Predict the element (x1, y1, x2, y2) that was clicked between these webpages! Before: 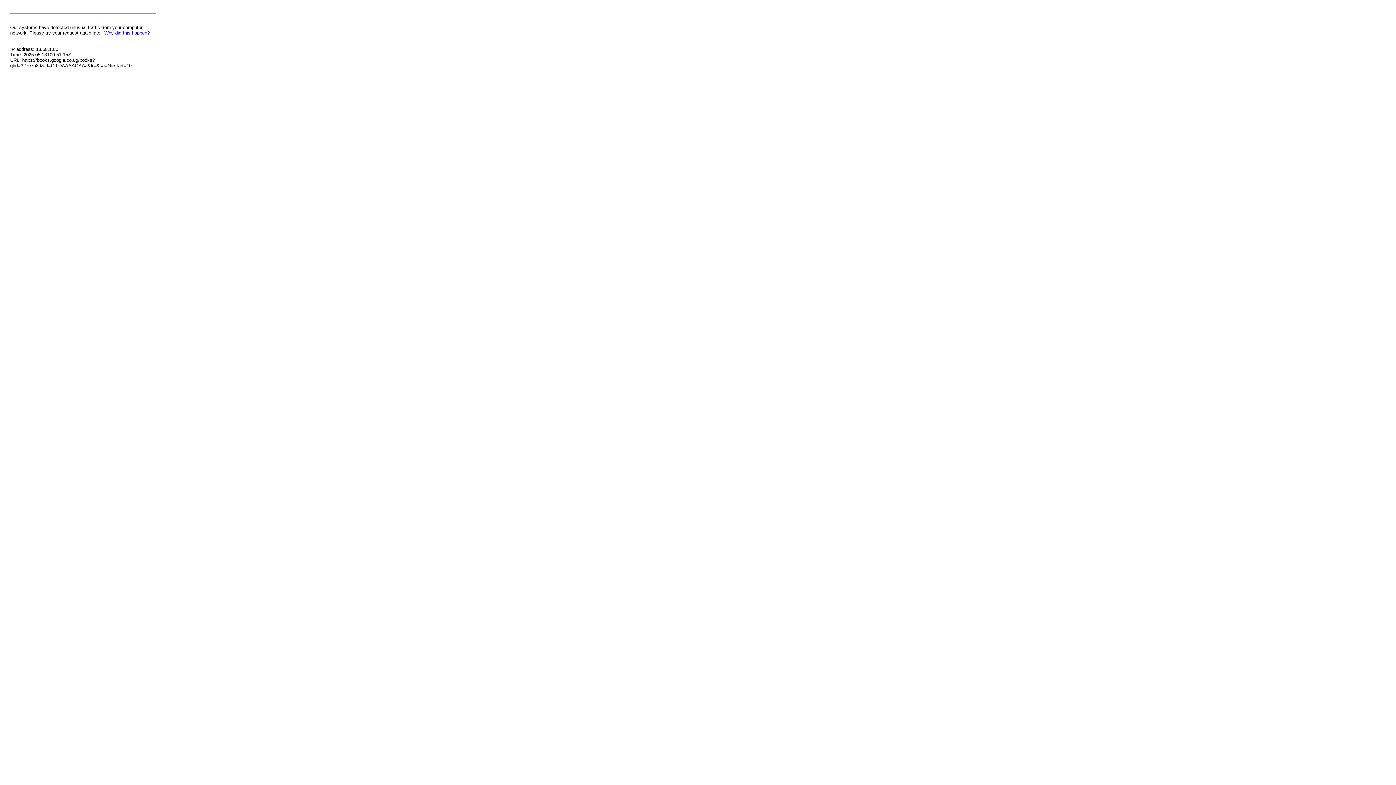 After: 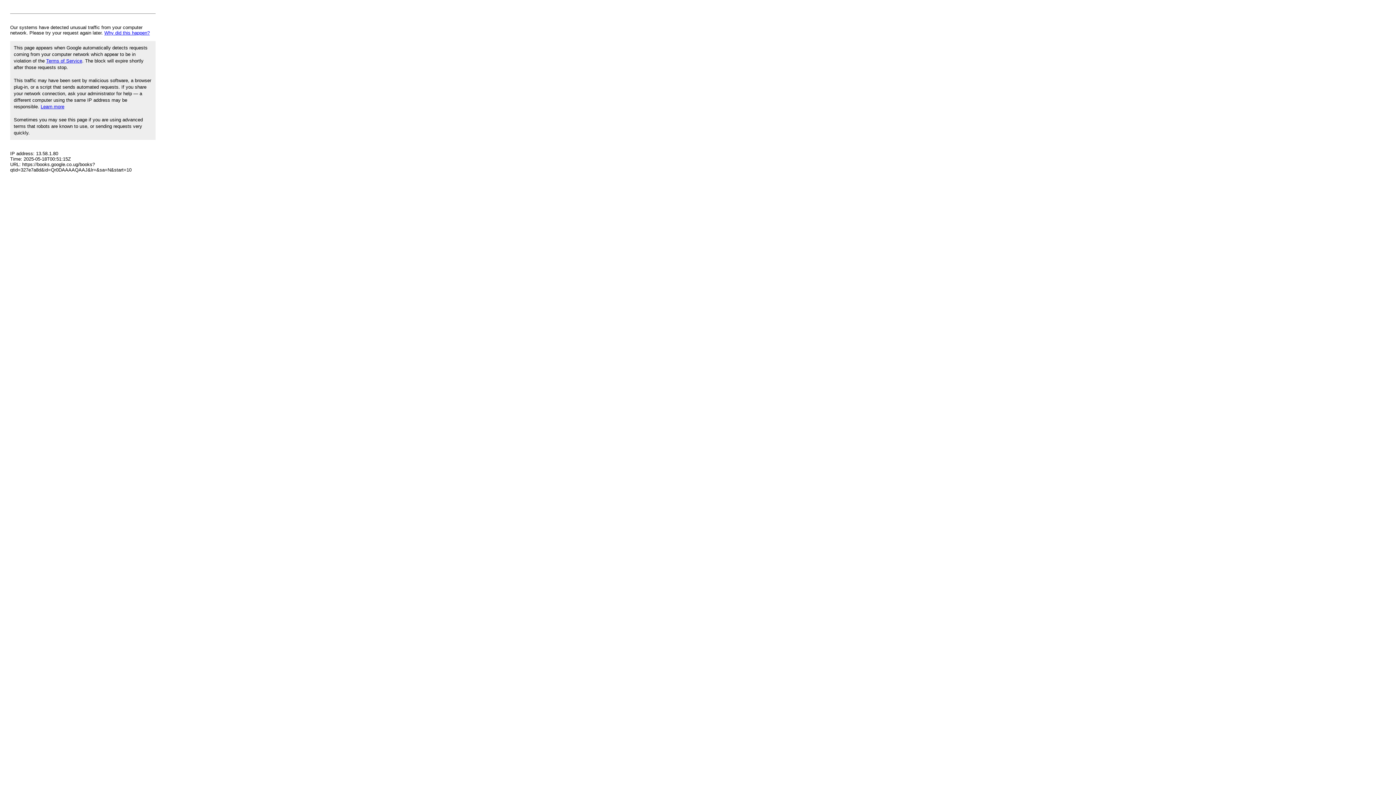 Action: label: Why did this happen? bbox: (104, 30, 149, 35)